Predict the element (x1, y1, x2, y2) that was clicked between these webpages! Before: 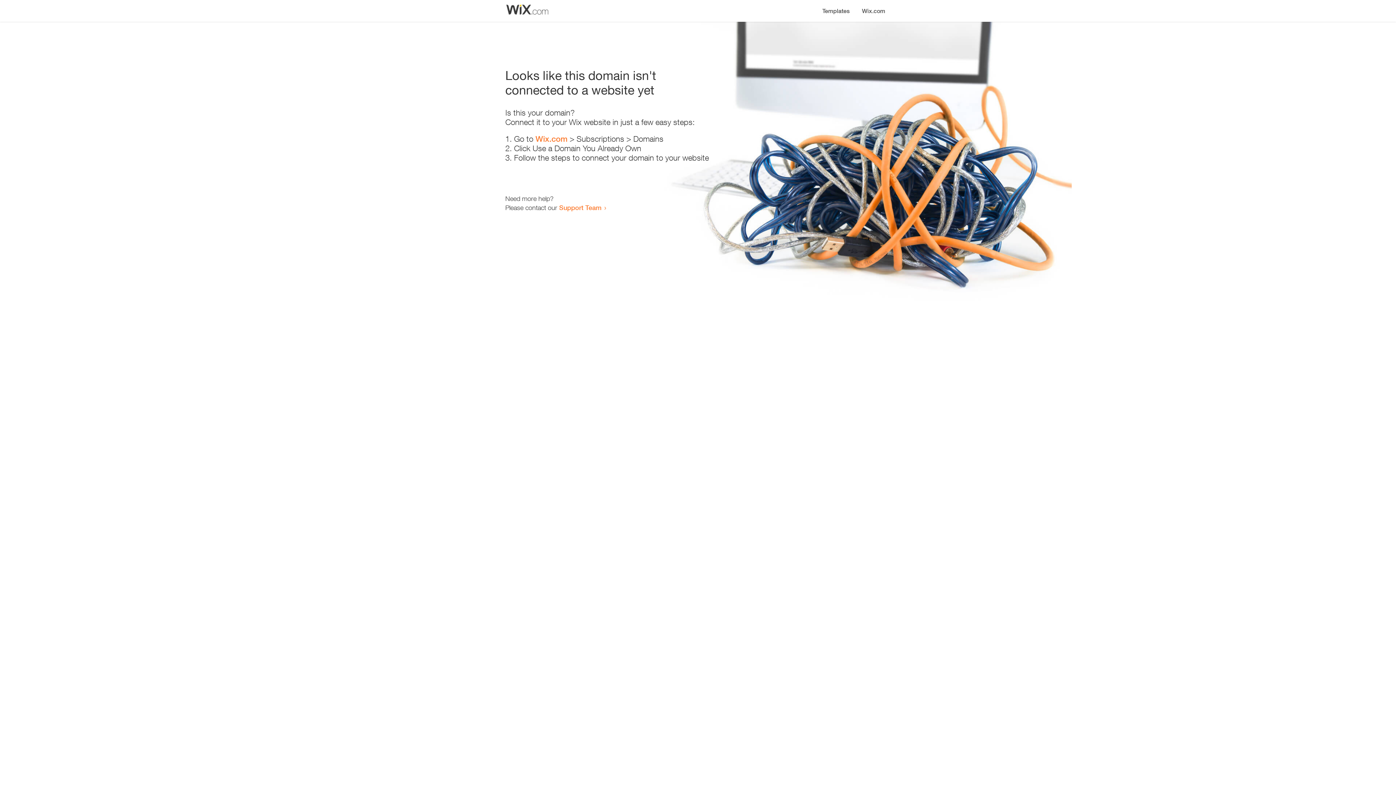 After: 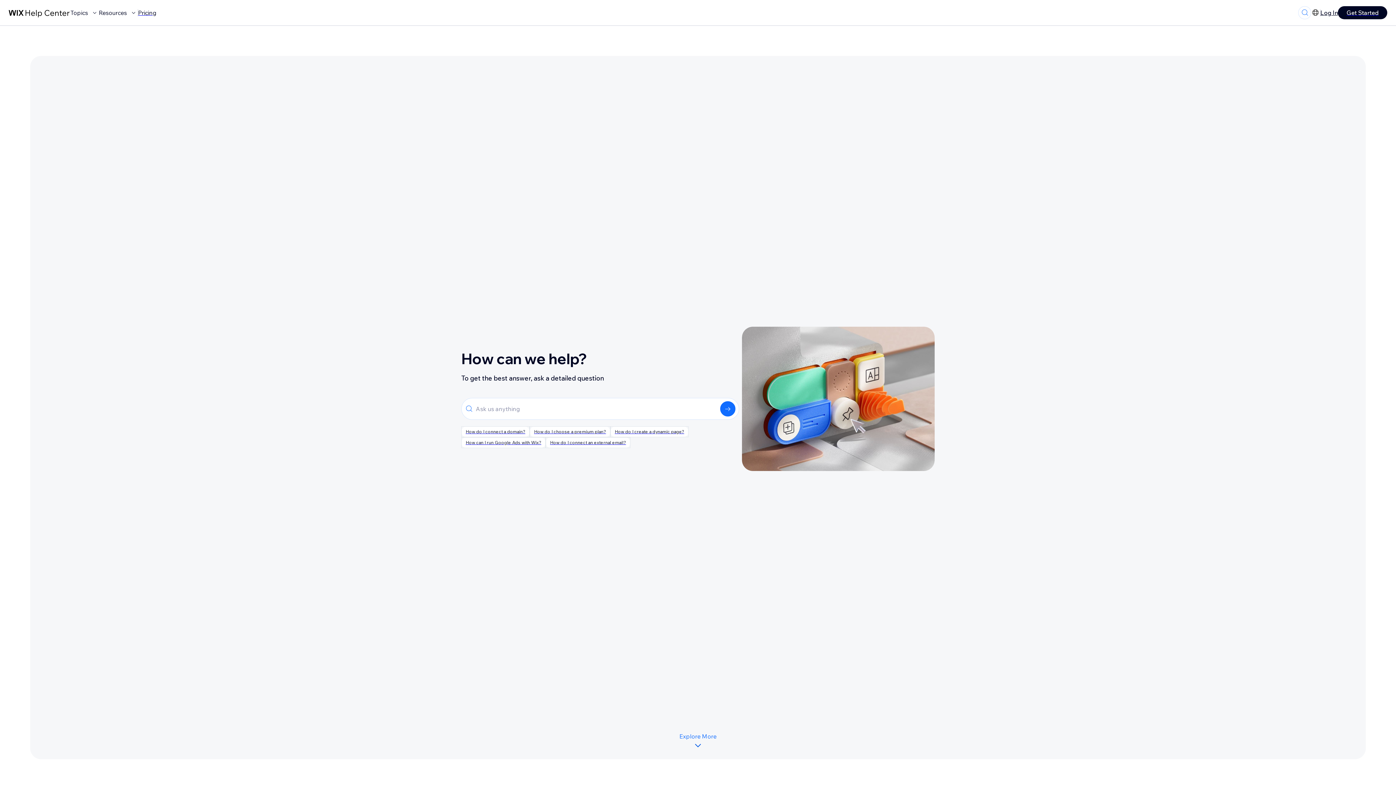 Action: label: Support Team bbox: (559, 203, 601, 211)